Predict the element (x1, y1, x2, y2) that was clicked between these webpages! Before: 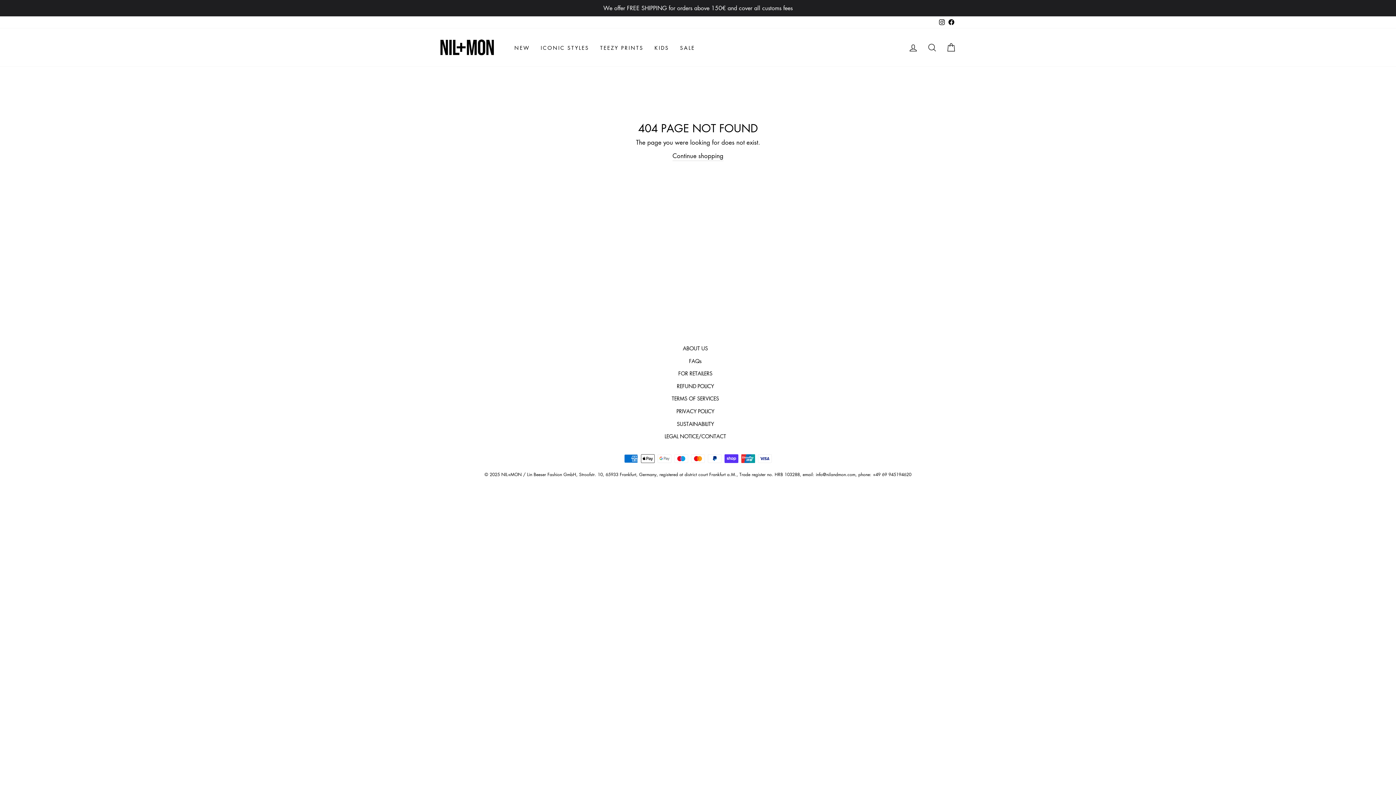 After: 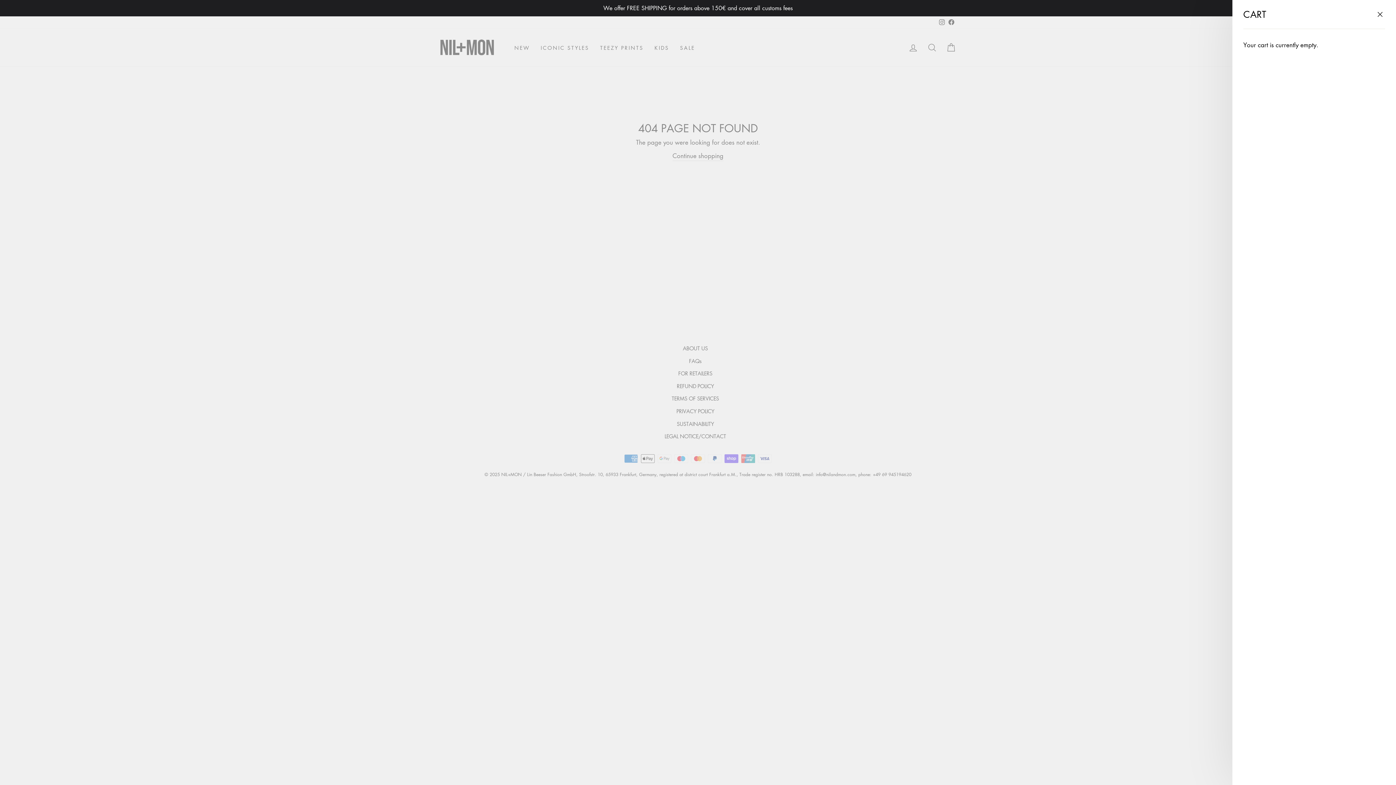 Action: label: CART bbox: (941, 39, 960, 55)